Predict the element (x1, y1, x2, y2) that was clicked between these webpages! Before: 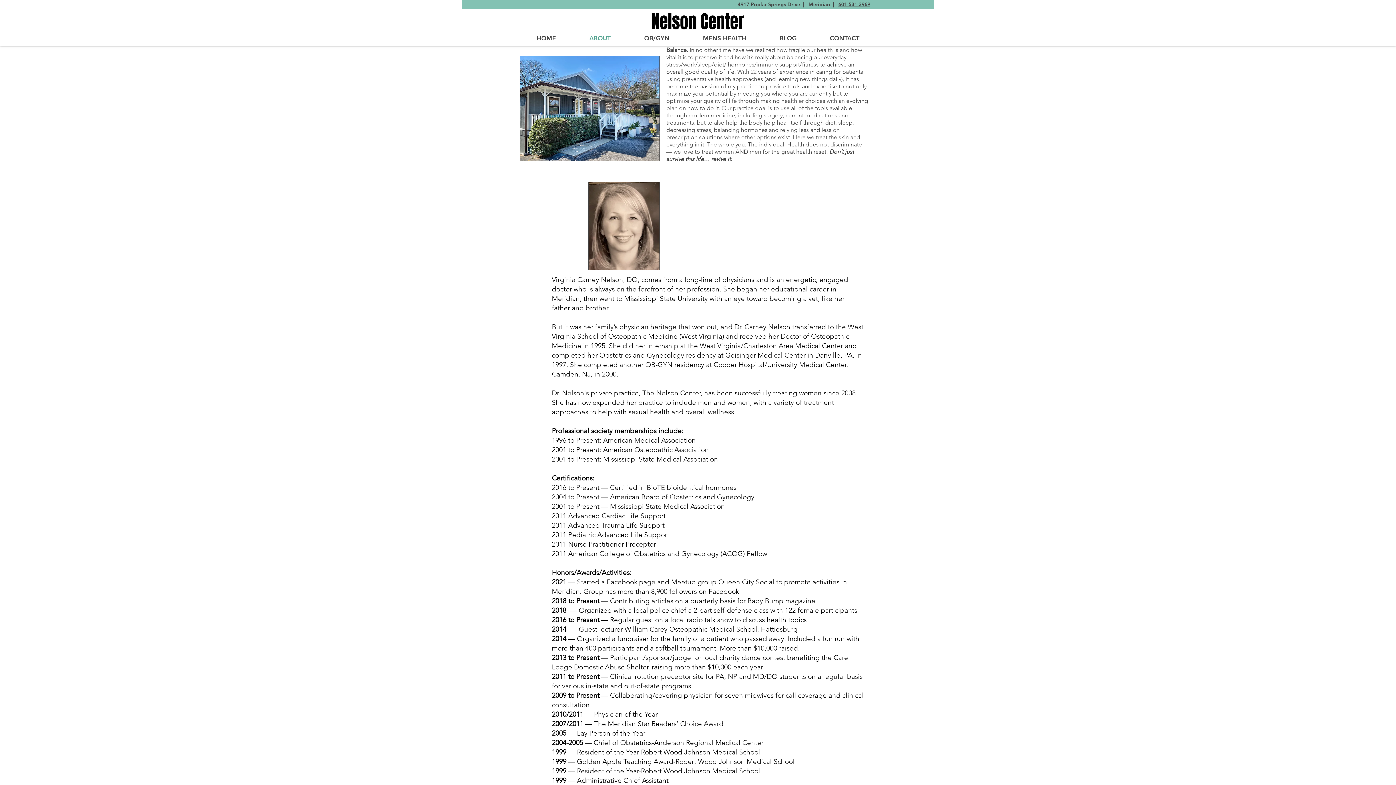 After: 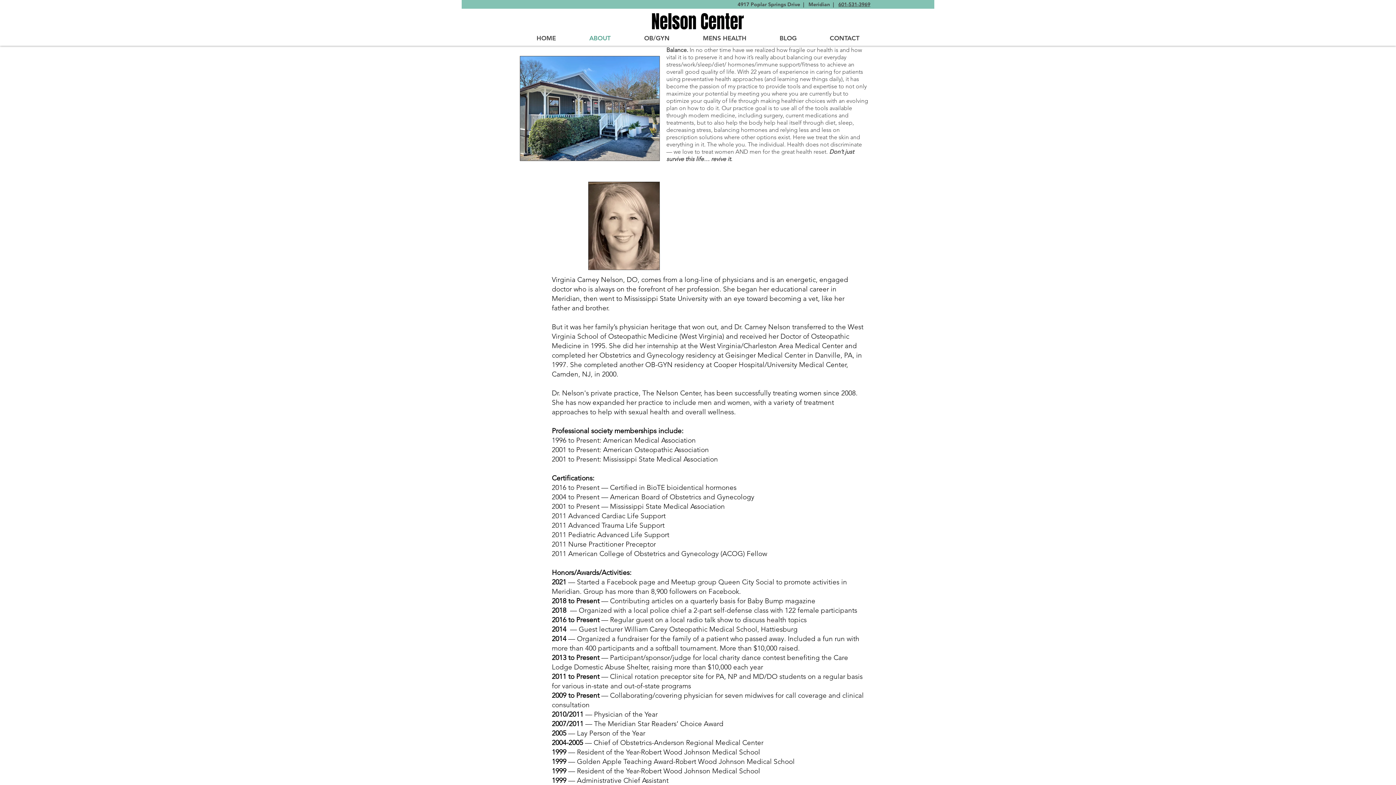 Action: label: 601-531-3969 bbox: (838, 1, 870, 7)